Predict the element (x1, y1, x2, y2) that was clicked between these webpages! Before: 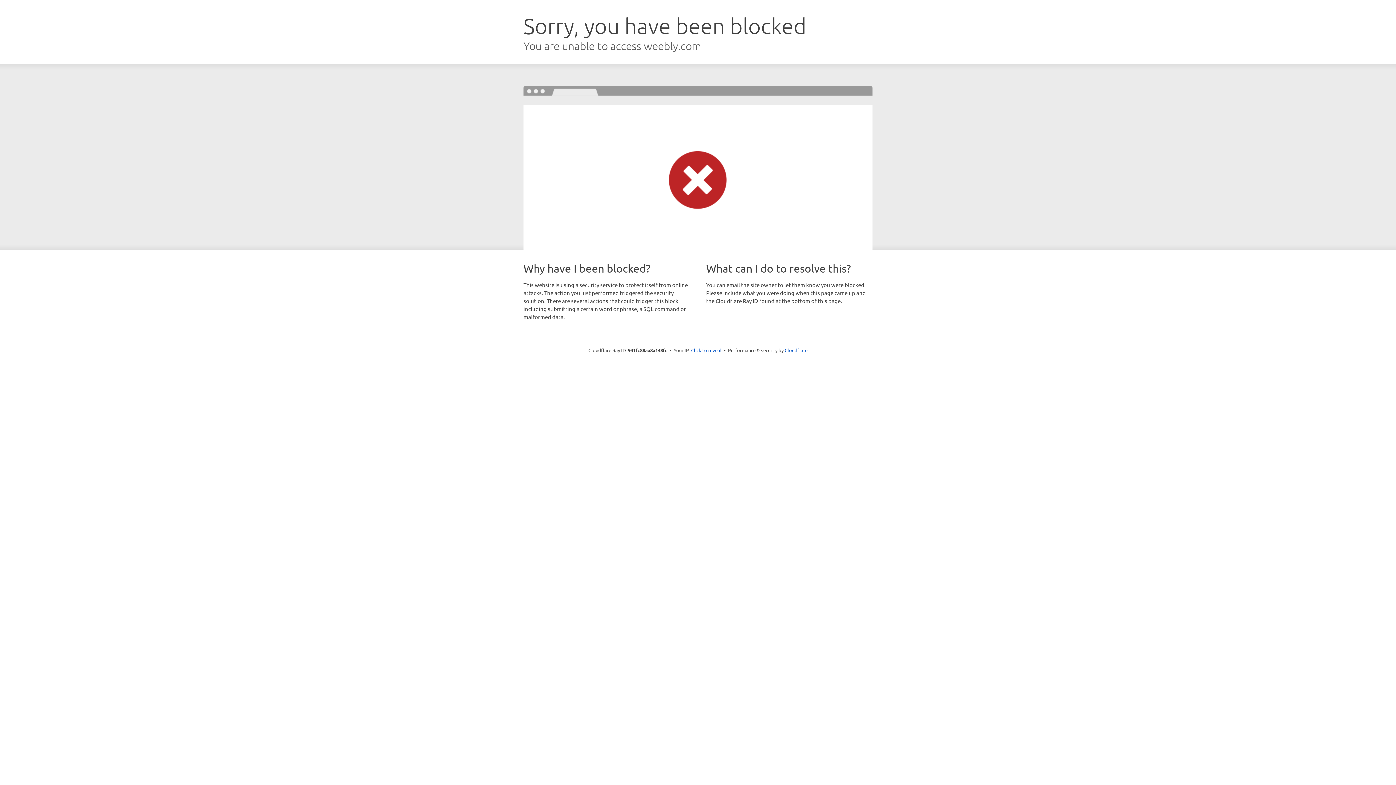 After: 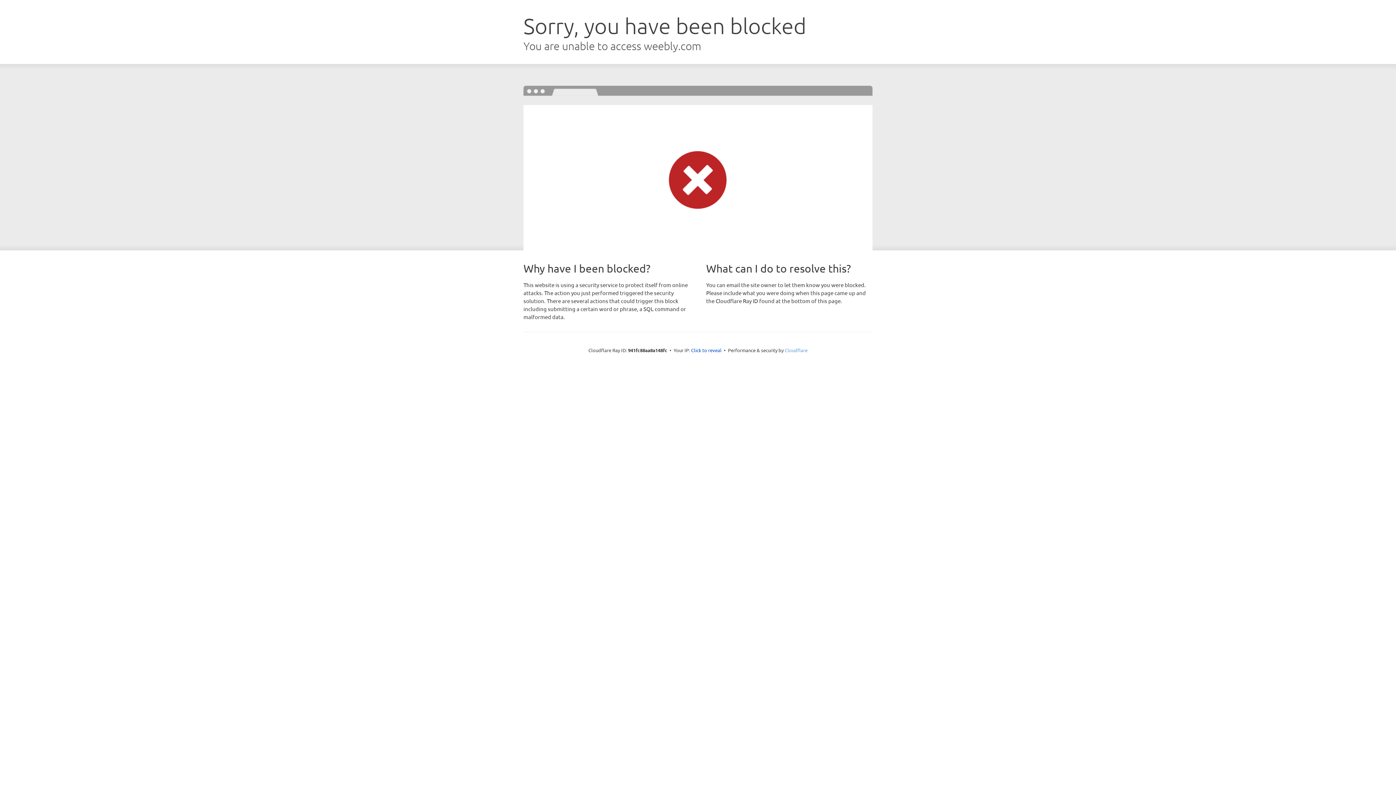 Action: label: Cloudflare bbox: (784, 347, 807, 353)